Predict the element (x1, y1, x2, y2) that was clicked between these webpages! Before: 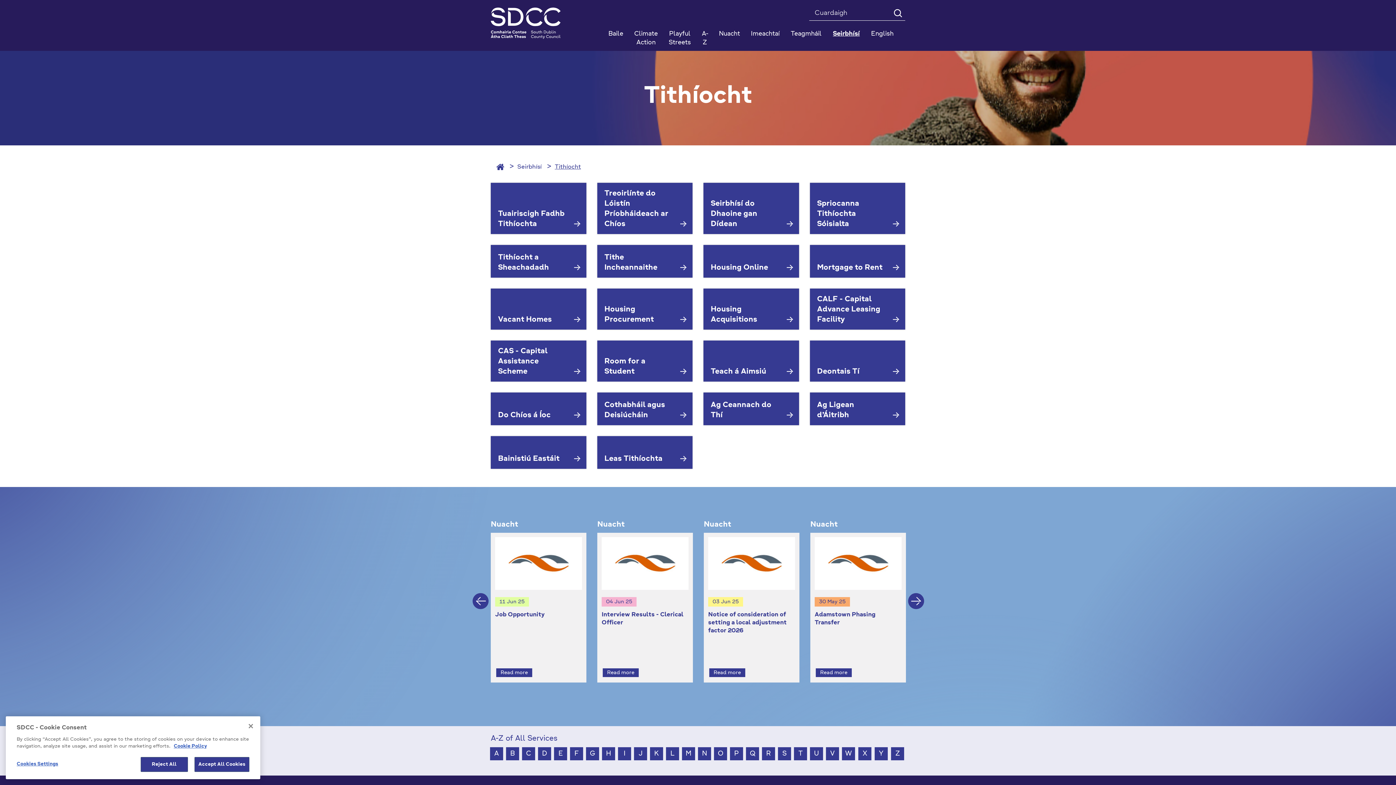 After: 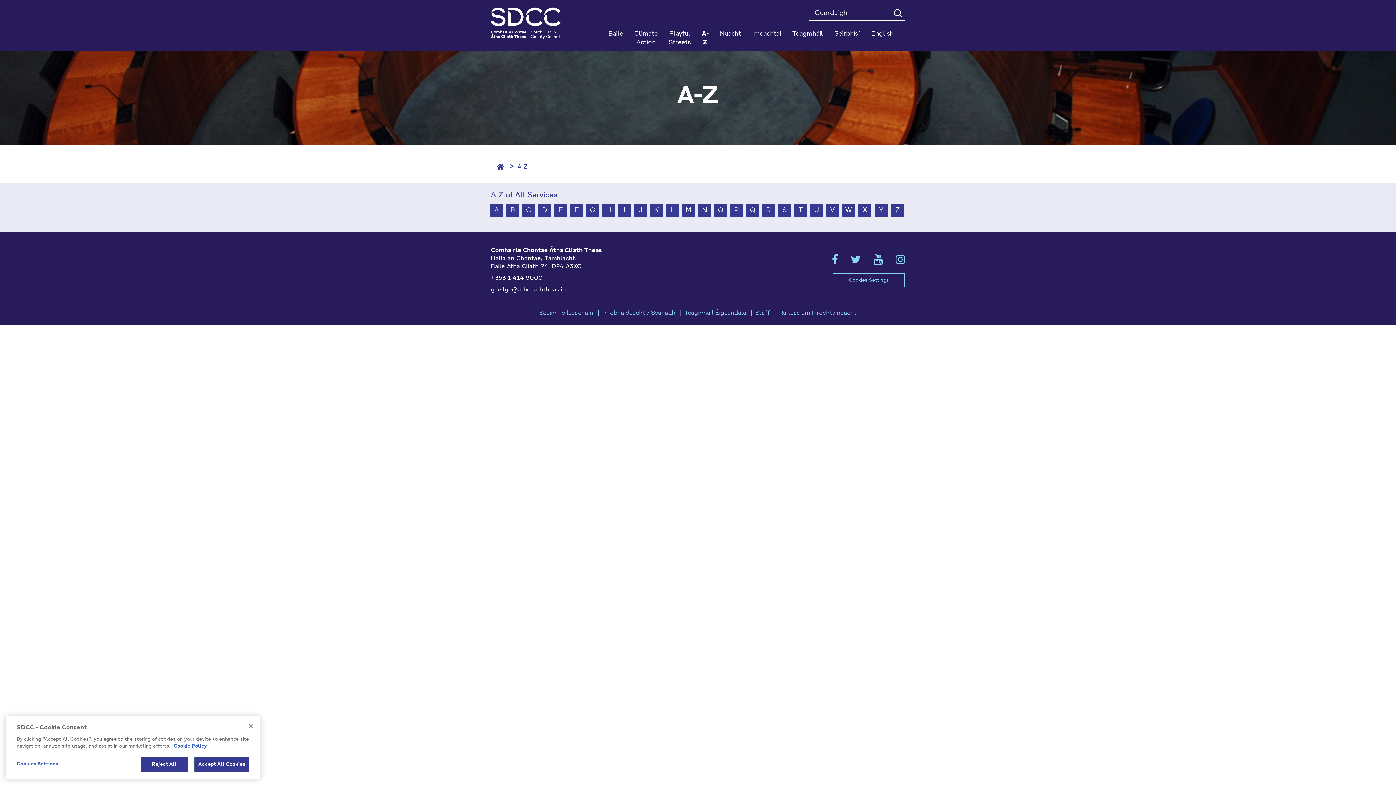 Action: label: P bbox: (730, 747, 743, 760)